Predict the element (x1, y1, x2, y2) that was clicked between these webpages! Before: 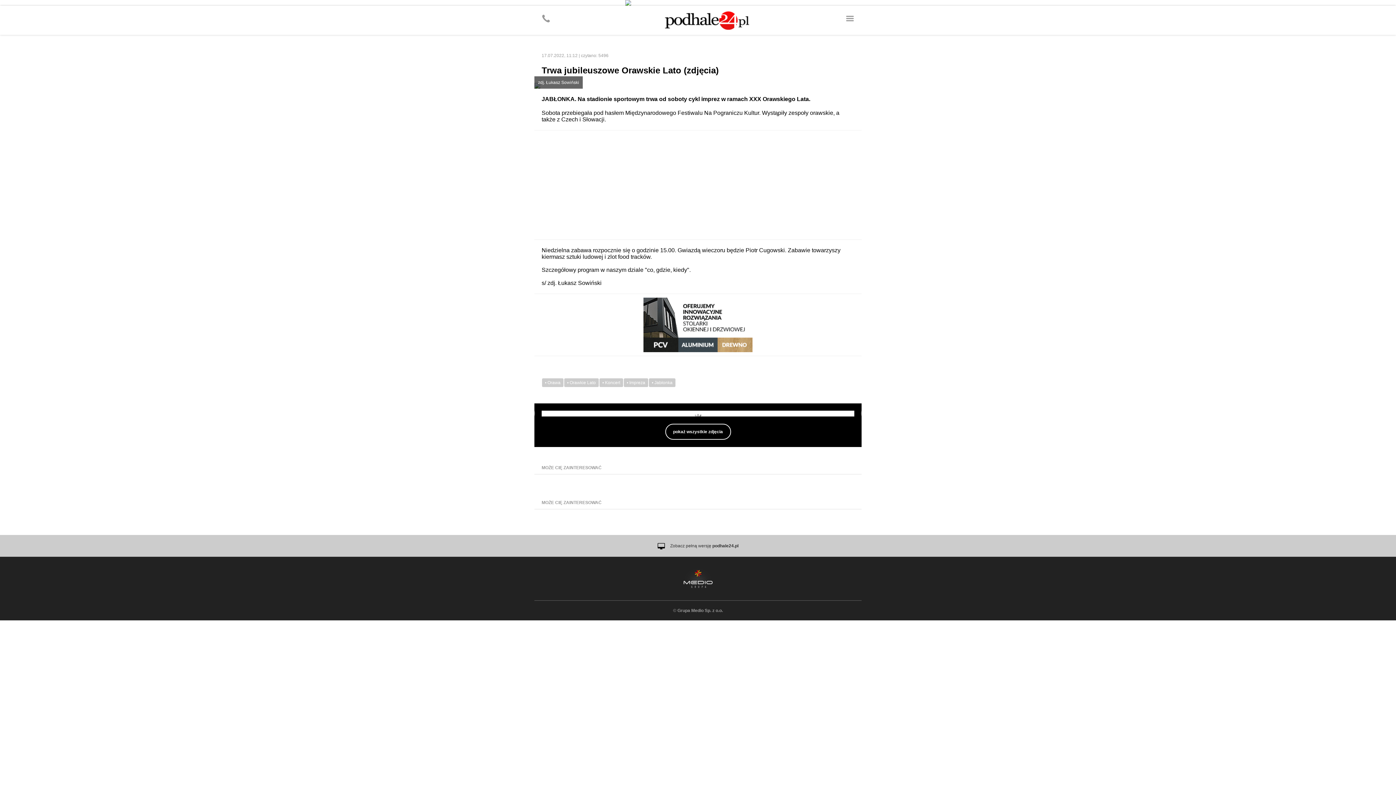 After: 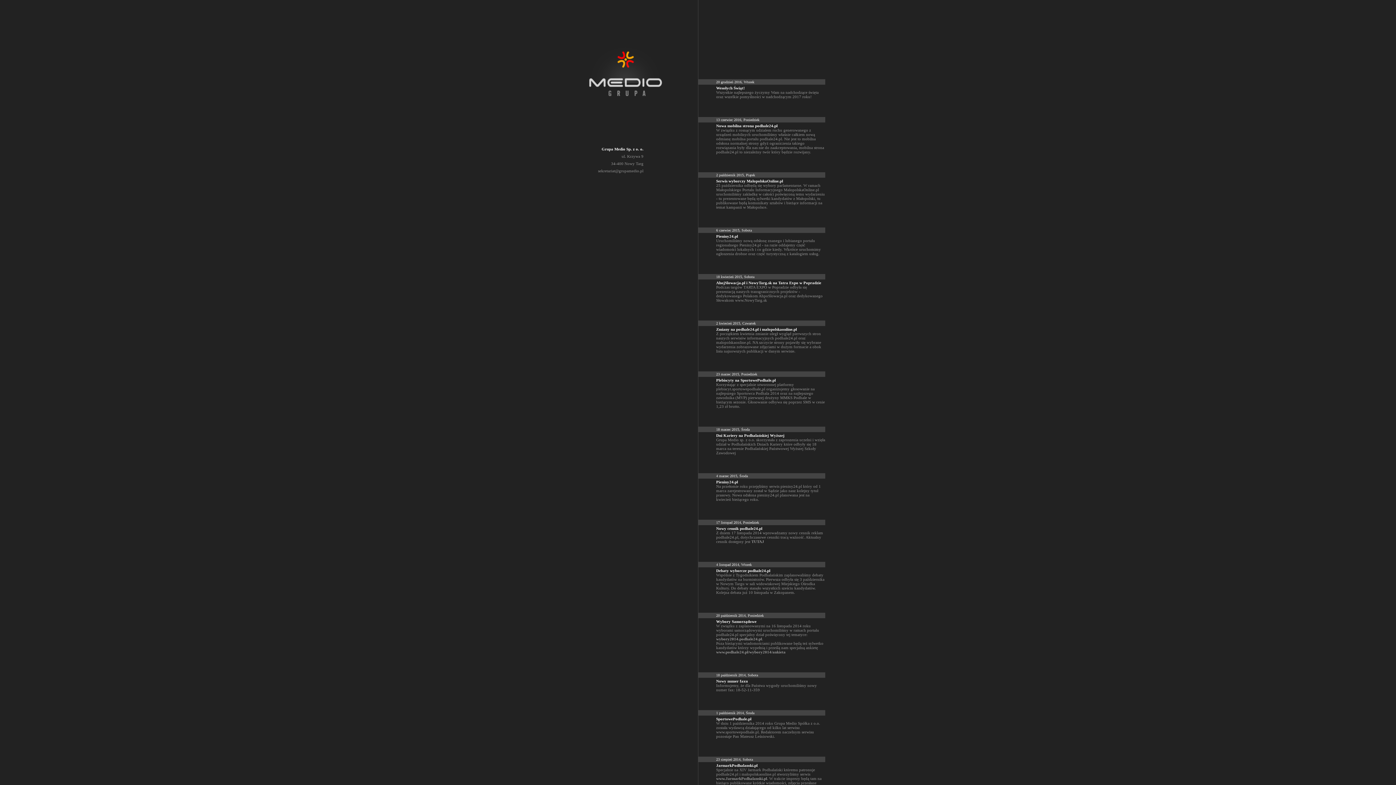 Action: bbox: (677, 608, 723, 613) label: Grupa Medio Sp. z o.o.